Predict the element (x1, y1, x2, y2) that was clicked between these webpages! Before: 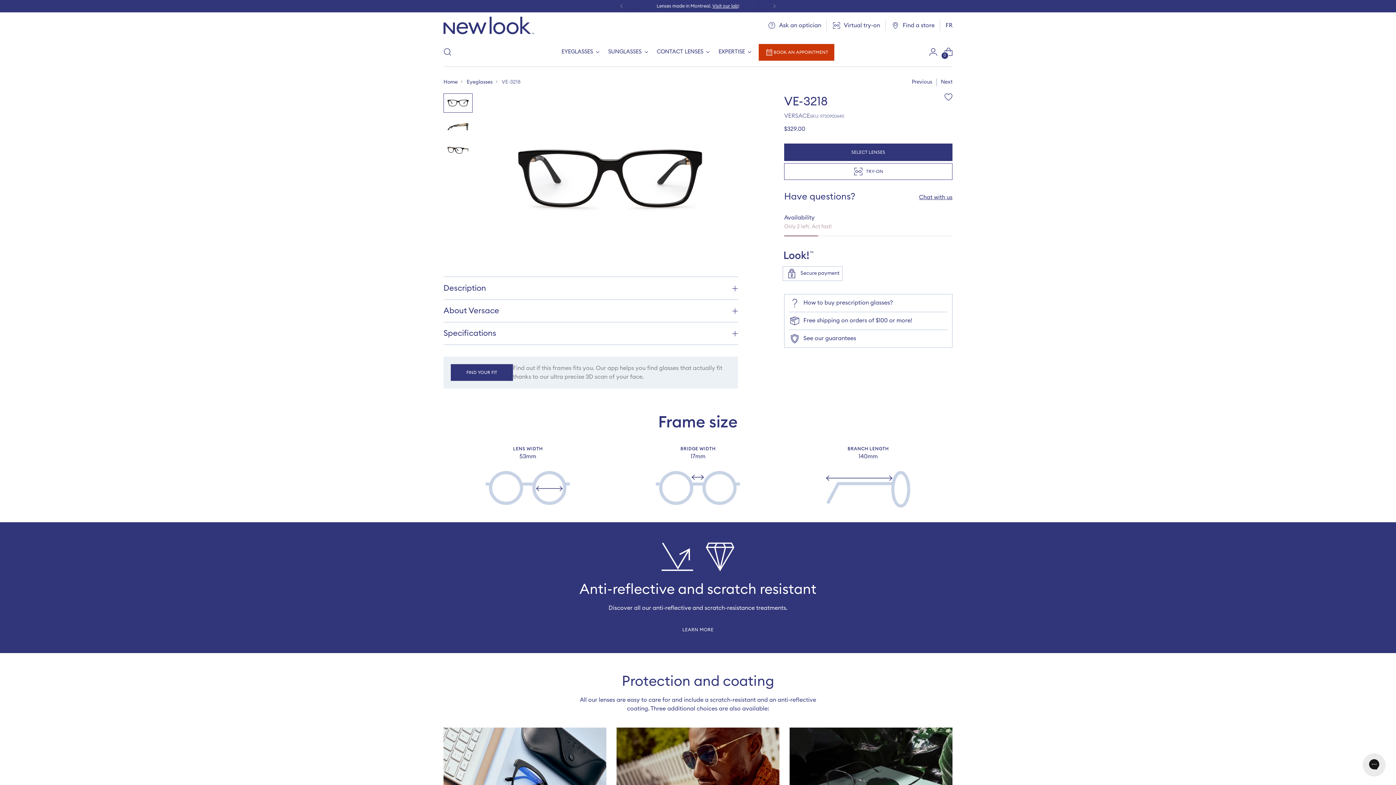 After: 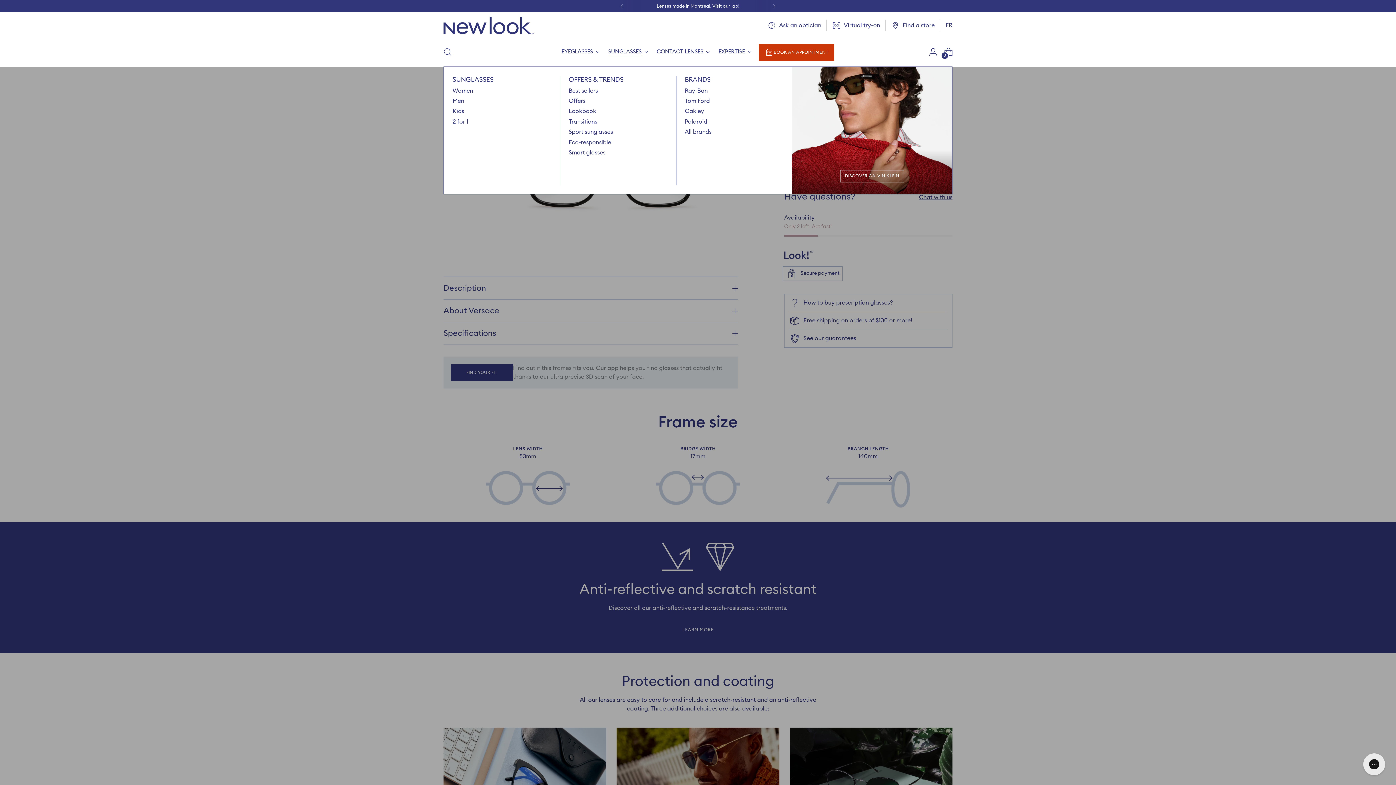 Action: label: SUNGLASSES bbox: (608, 43, 648, 59)